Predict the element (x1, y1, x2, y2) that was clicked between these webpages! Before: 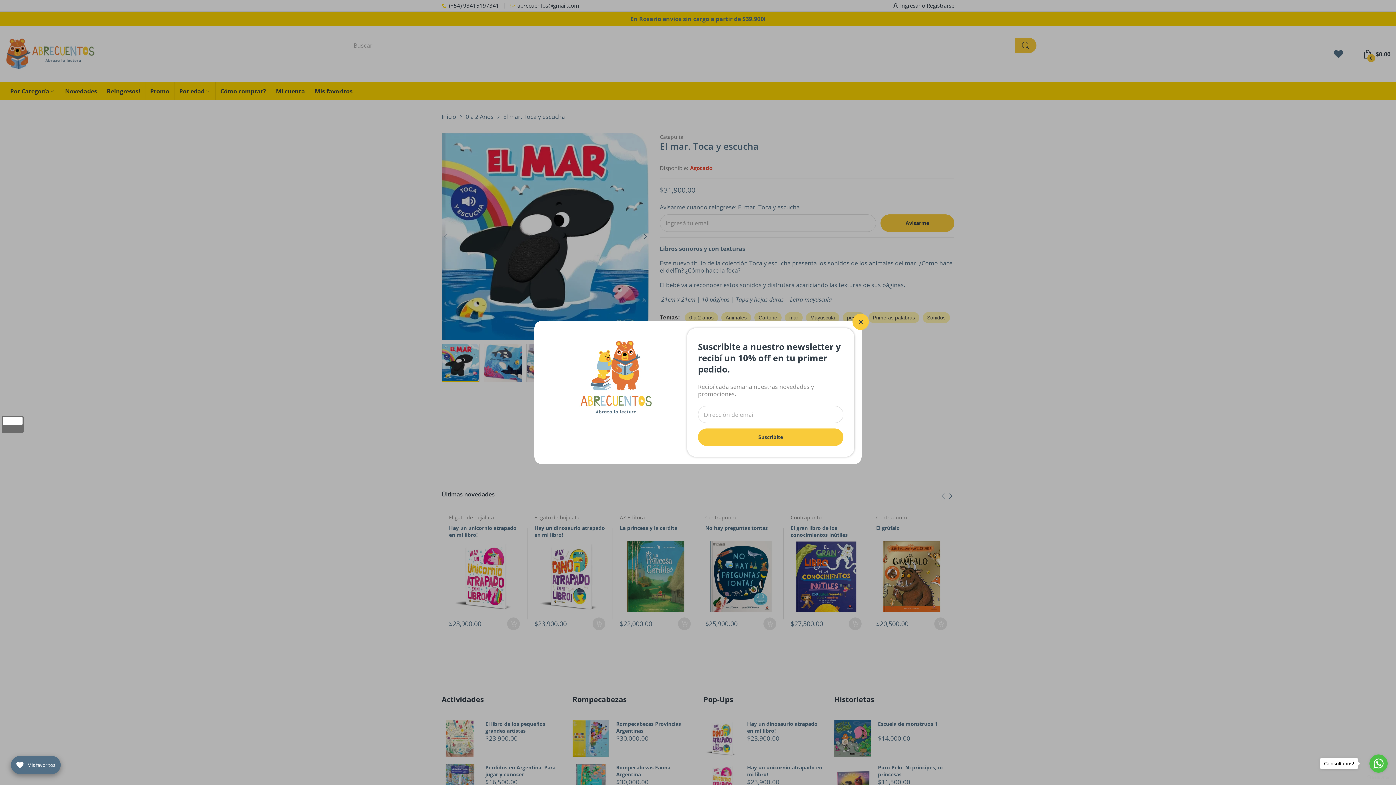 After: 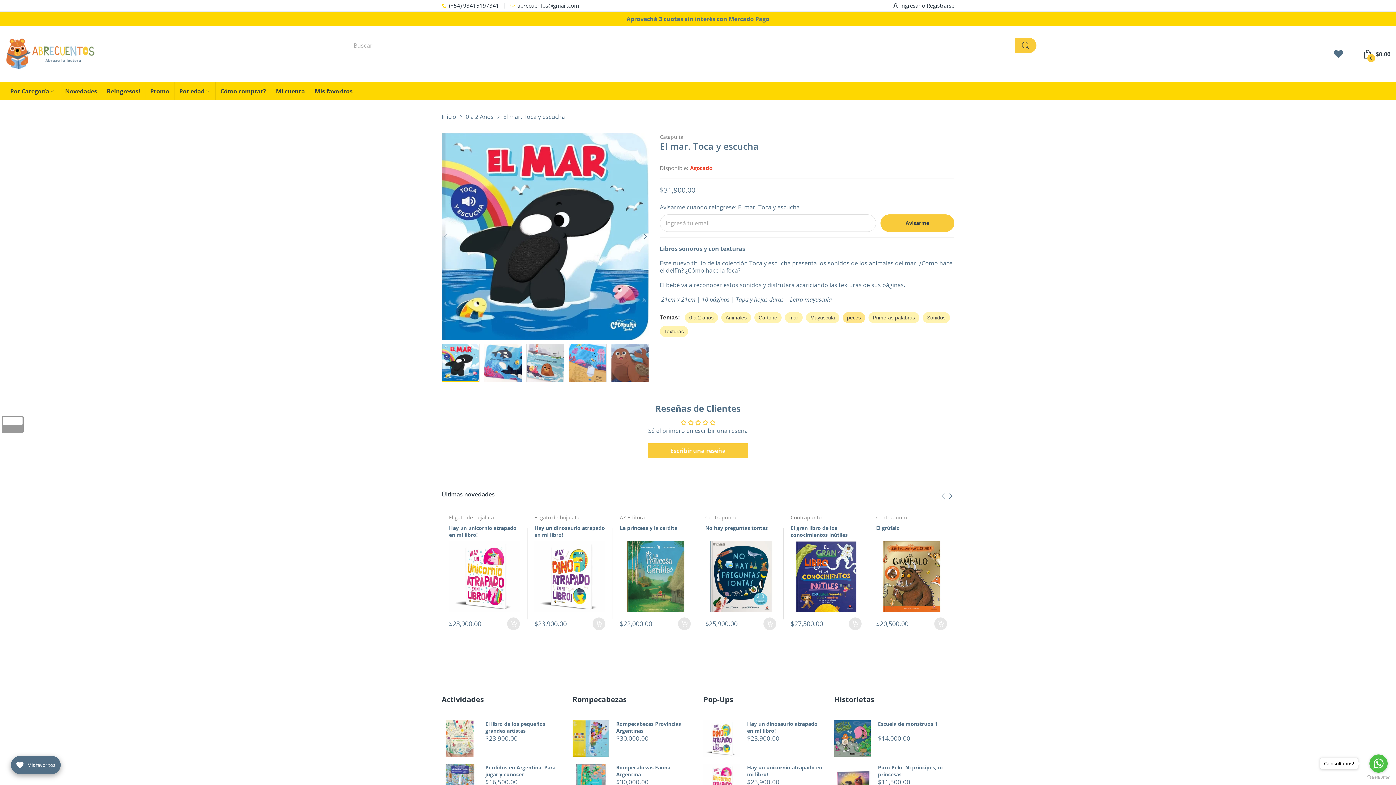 Action: bbox: (852, 313, 869, 330)